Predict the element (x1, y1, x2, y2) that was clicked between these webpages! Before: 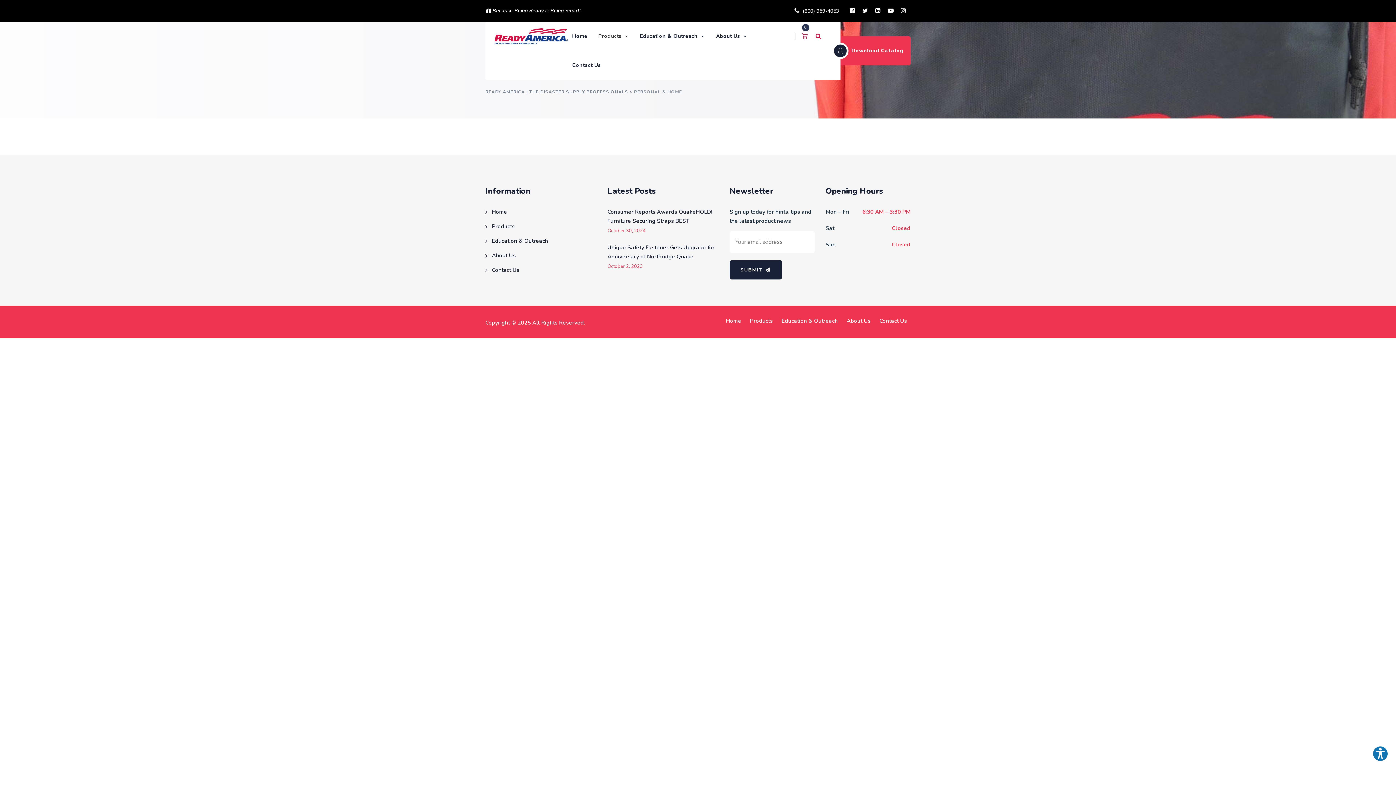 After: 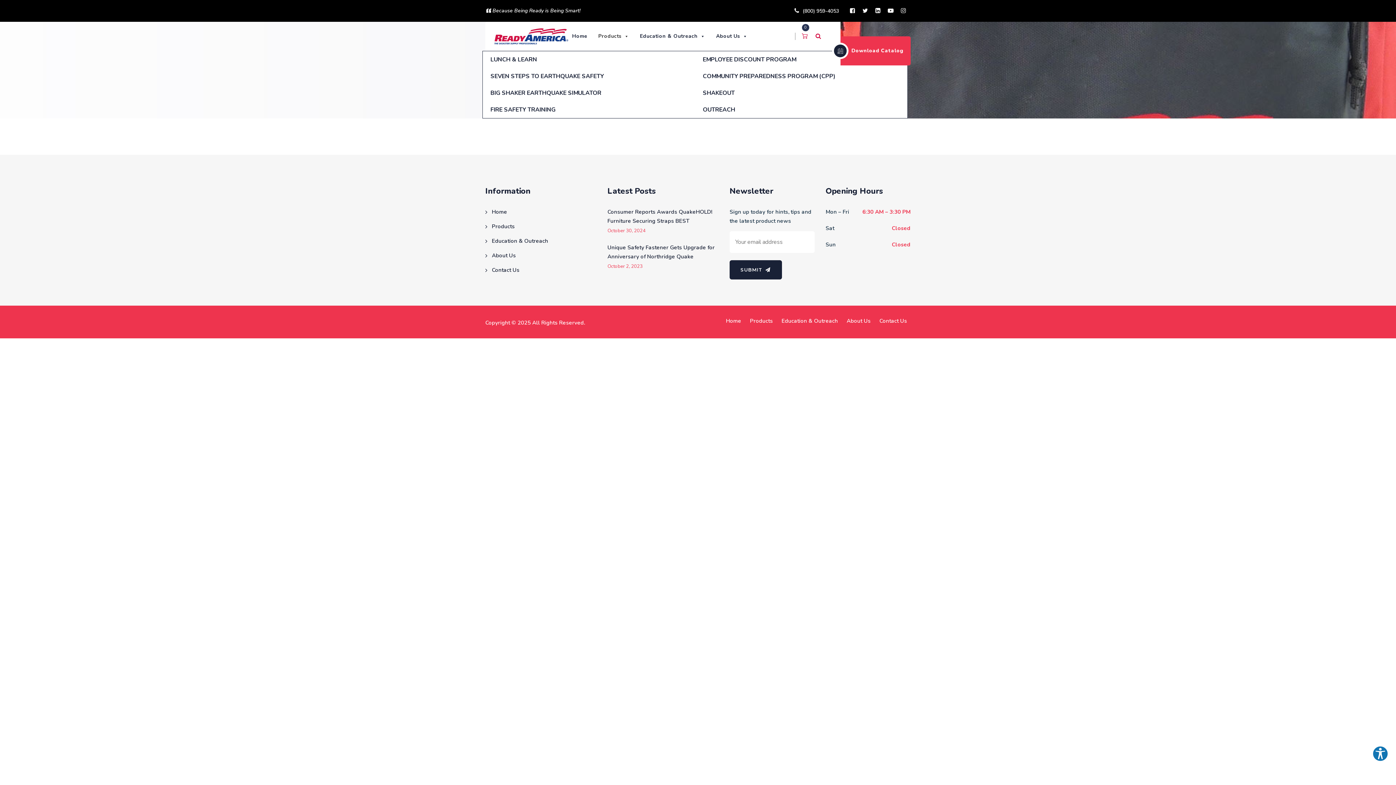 Action: label: Education & Outreach bbox: (636, 21, 712, 50)